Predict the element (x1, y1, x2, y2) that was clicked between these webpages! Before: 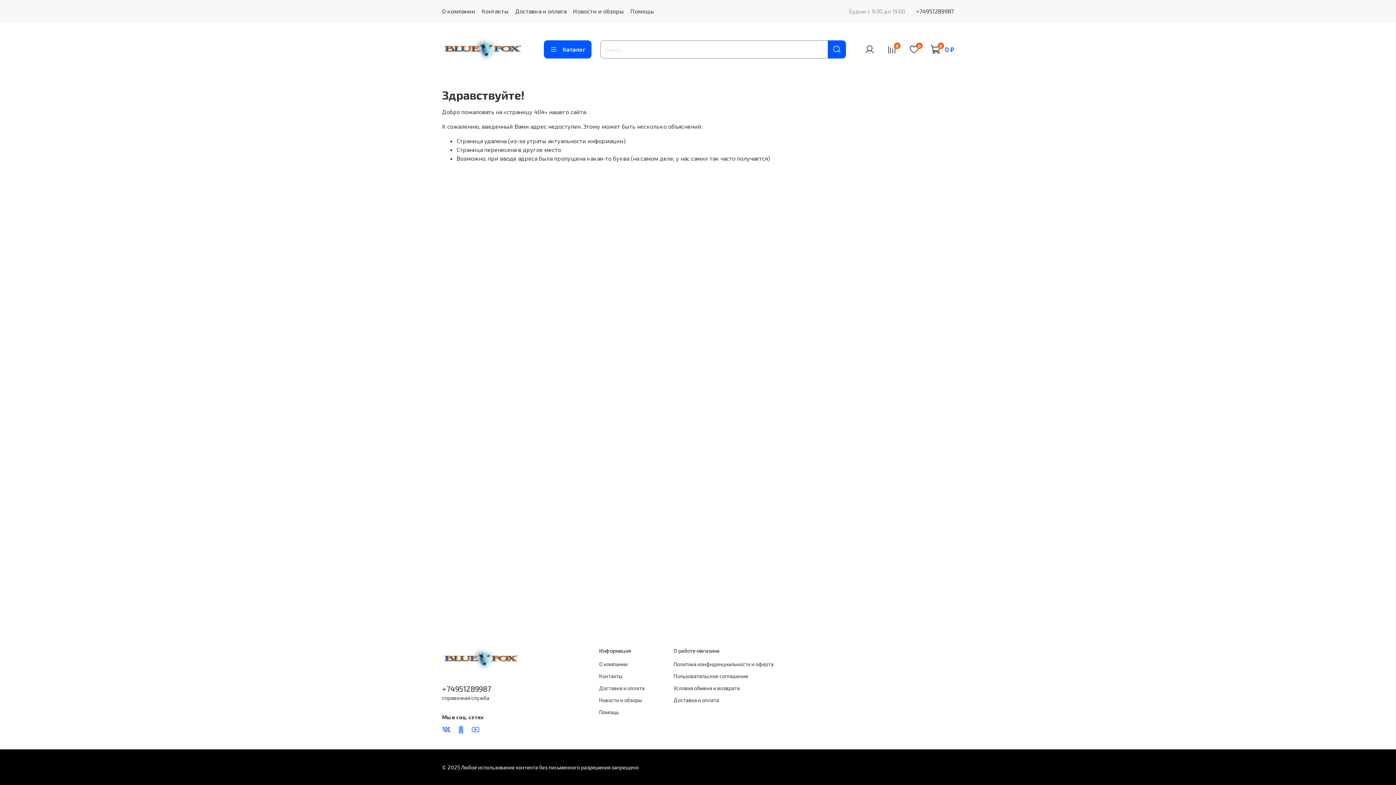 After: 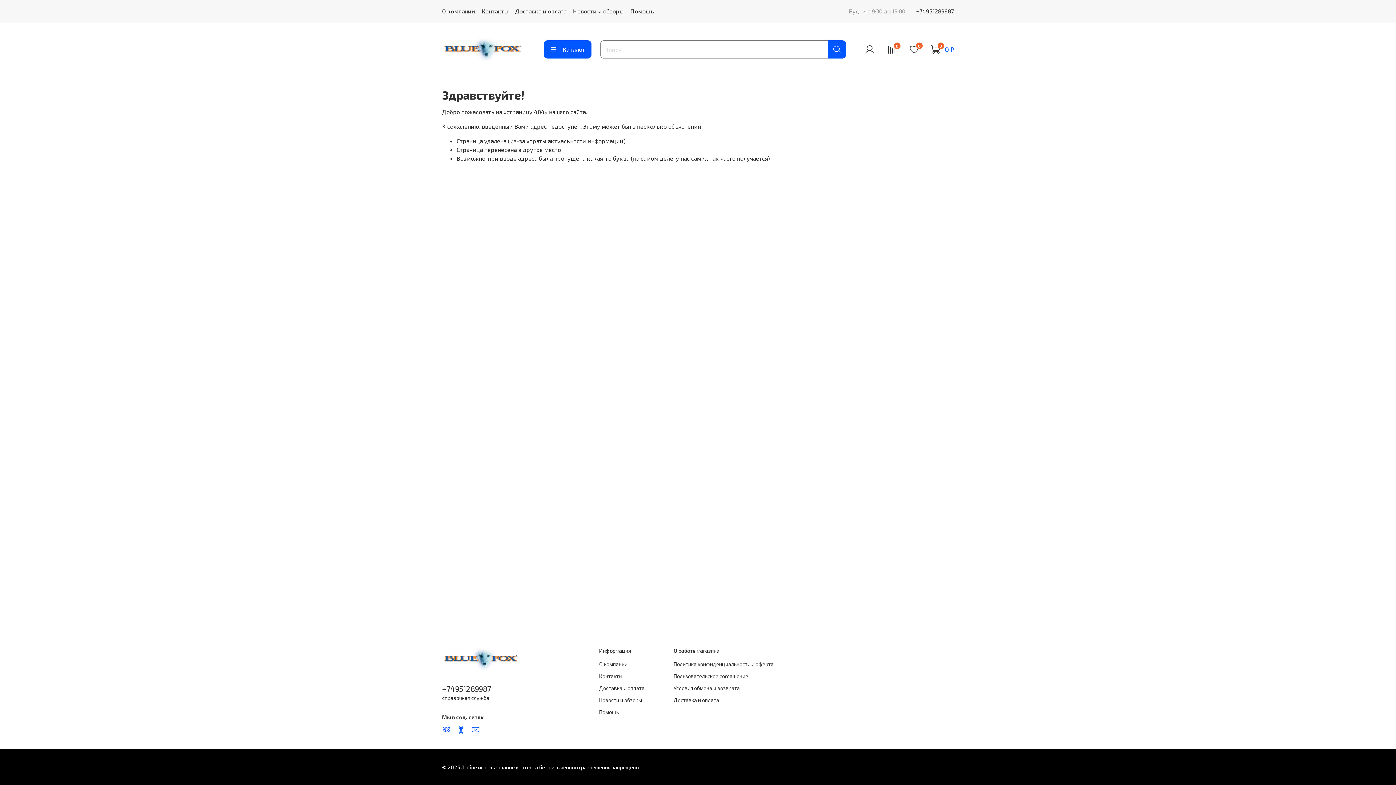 Action: bbox: (916, 7, 954, 14) label: +74951289987